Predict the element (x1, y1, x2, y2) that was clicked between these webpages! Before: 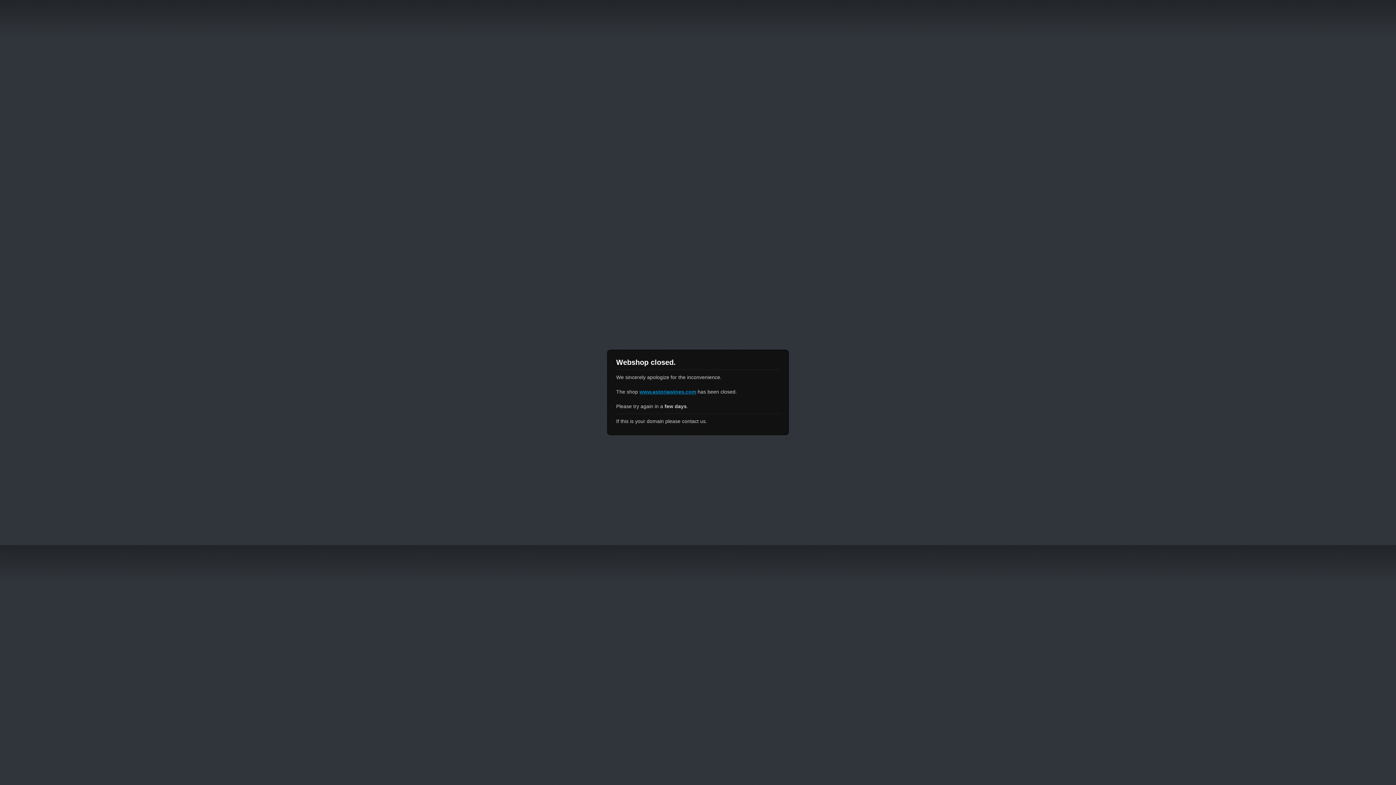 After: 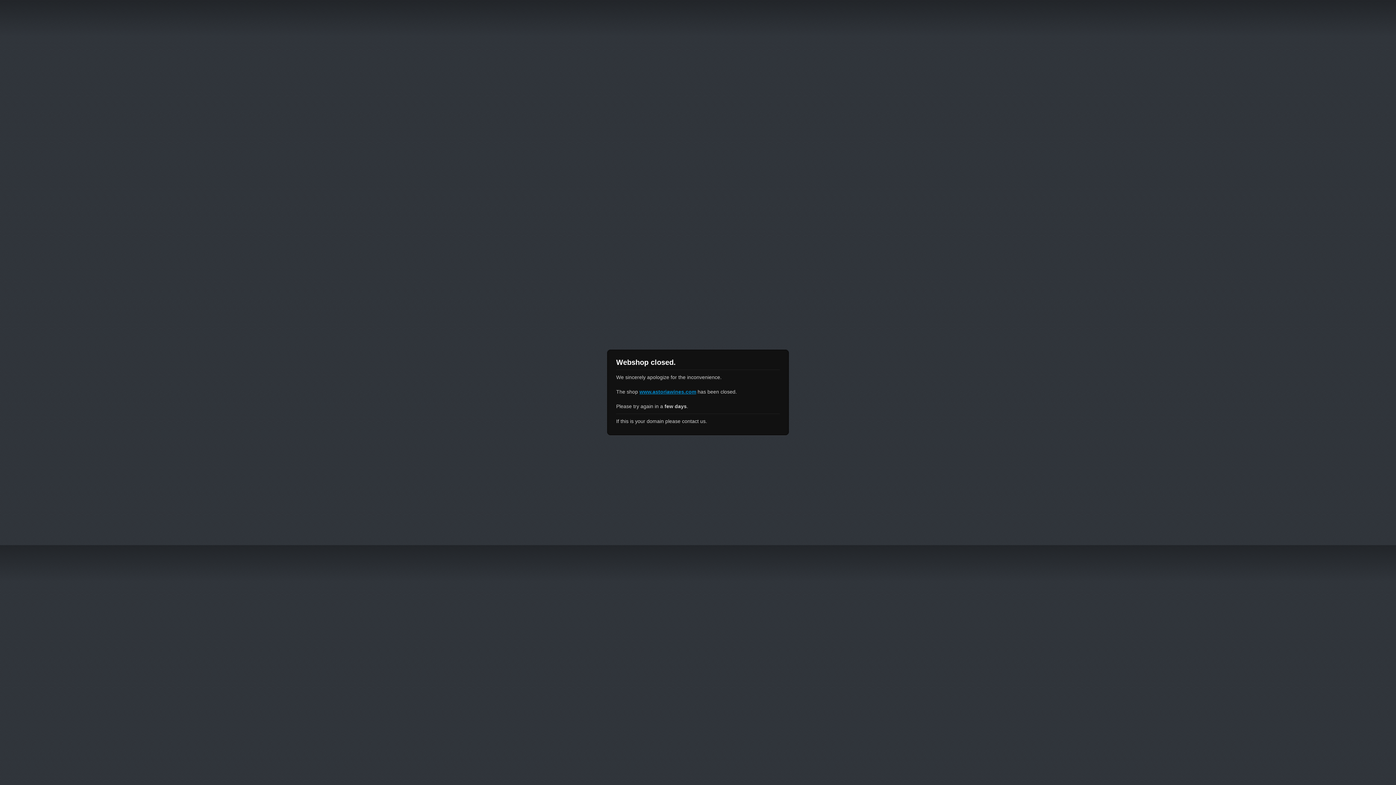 Action: label: www.astoriawines.com bbox: (639, 389, 696, 394)